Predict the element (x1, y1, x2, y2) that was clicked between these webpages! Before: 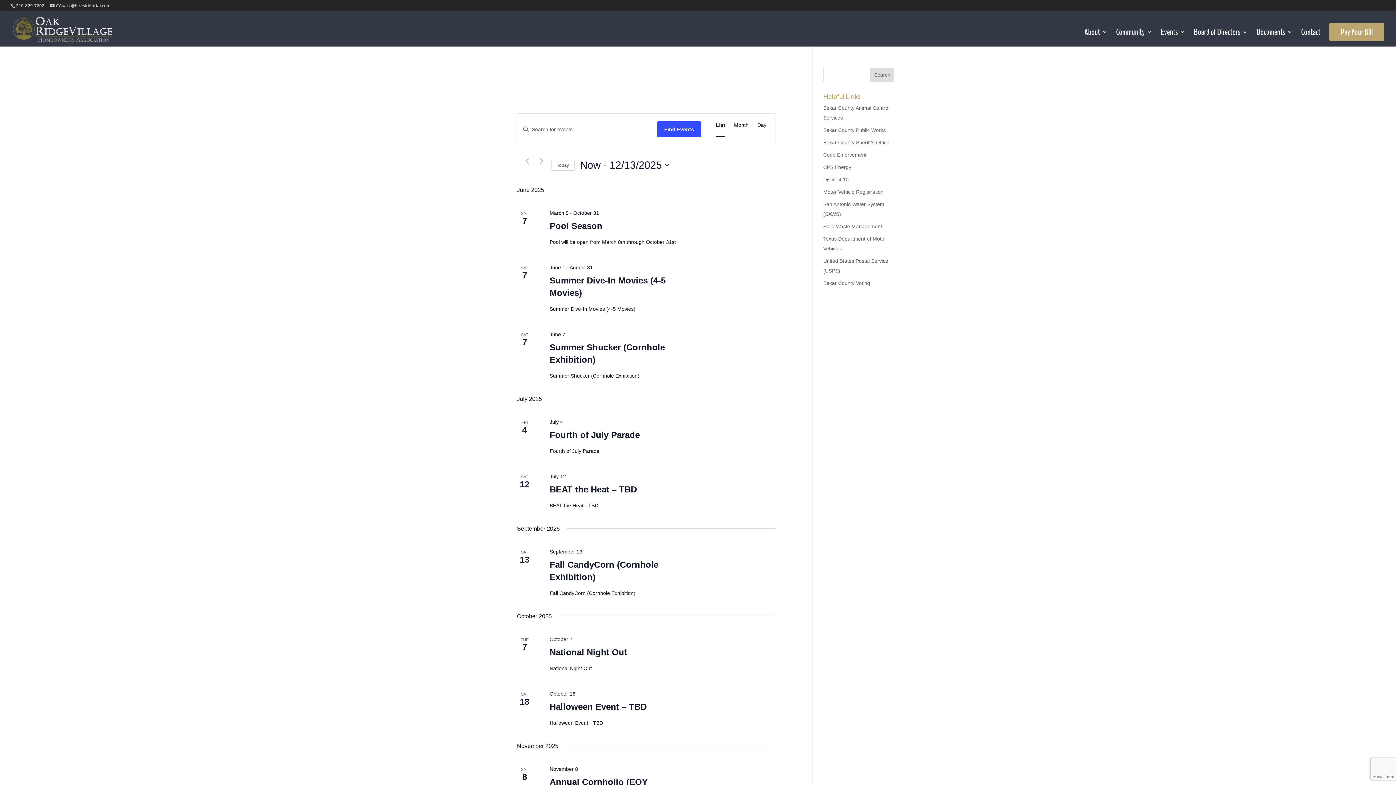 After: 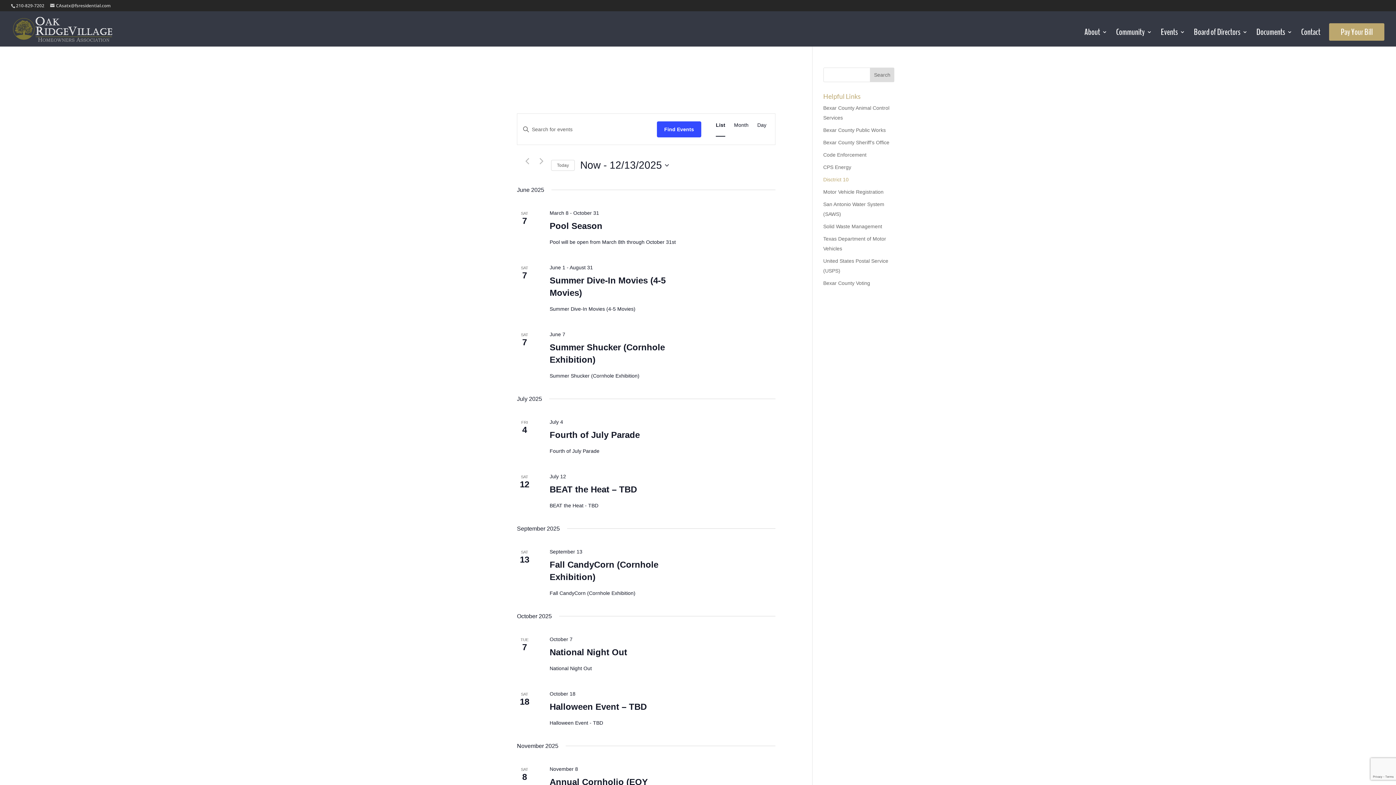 Action: label: Disctrict 10 bbox: (823, 176, 848, 182)